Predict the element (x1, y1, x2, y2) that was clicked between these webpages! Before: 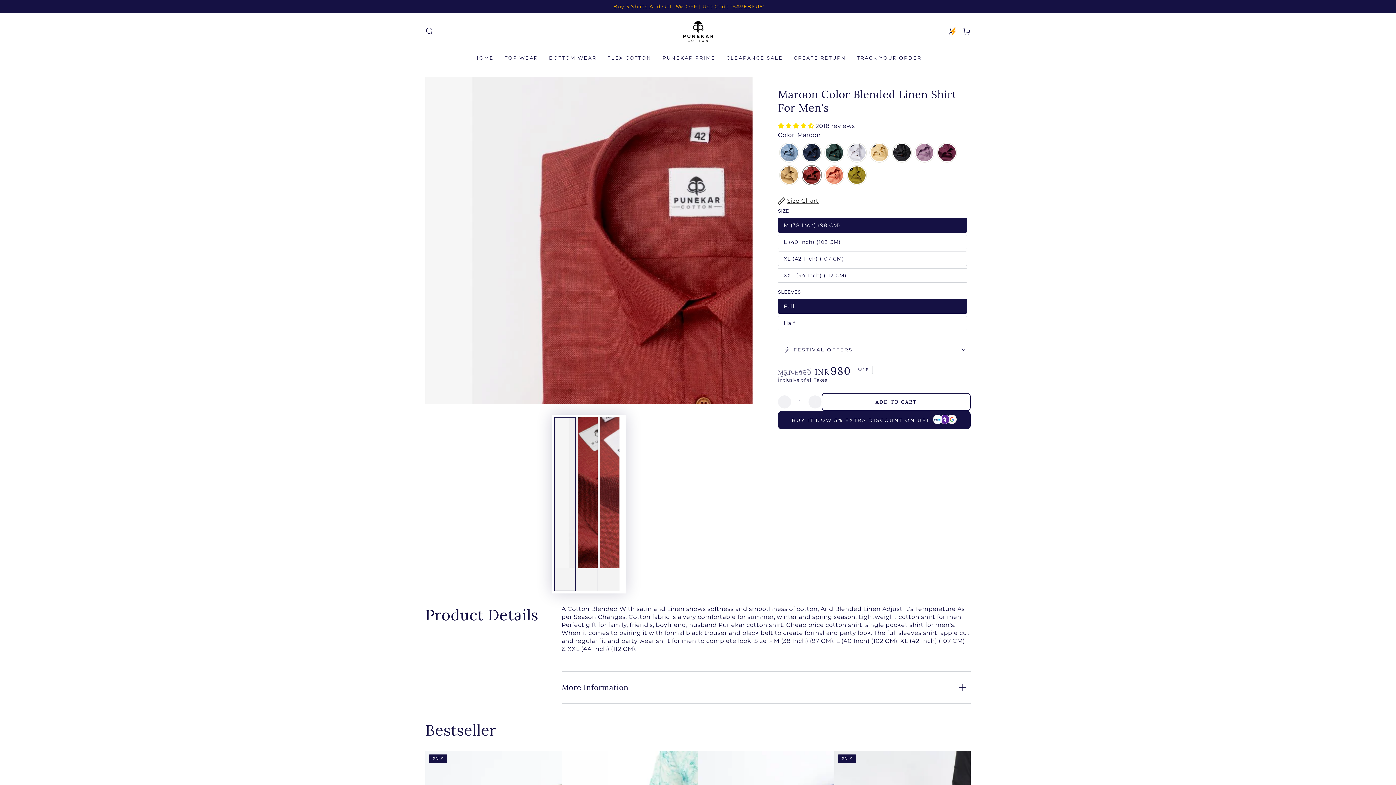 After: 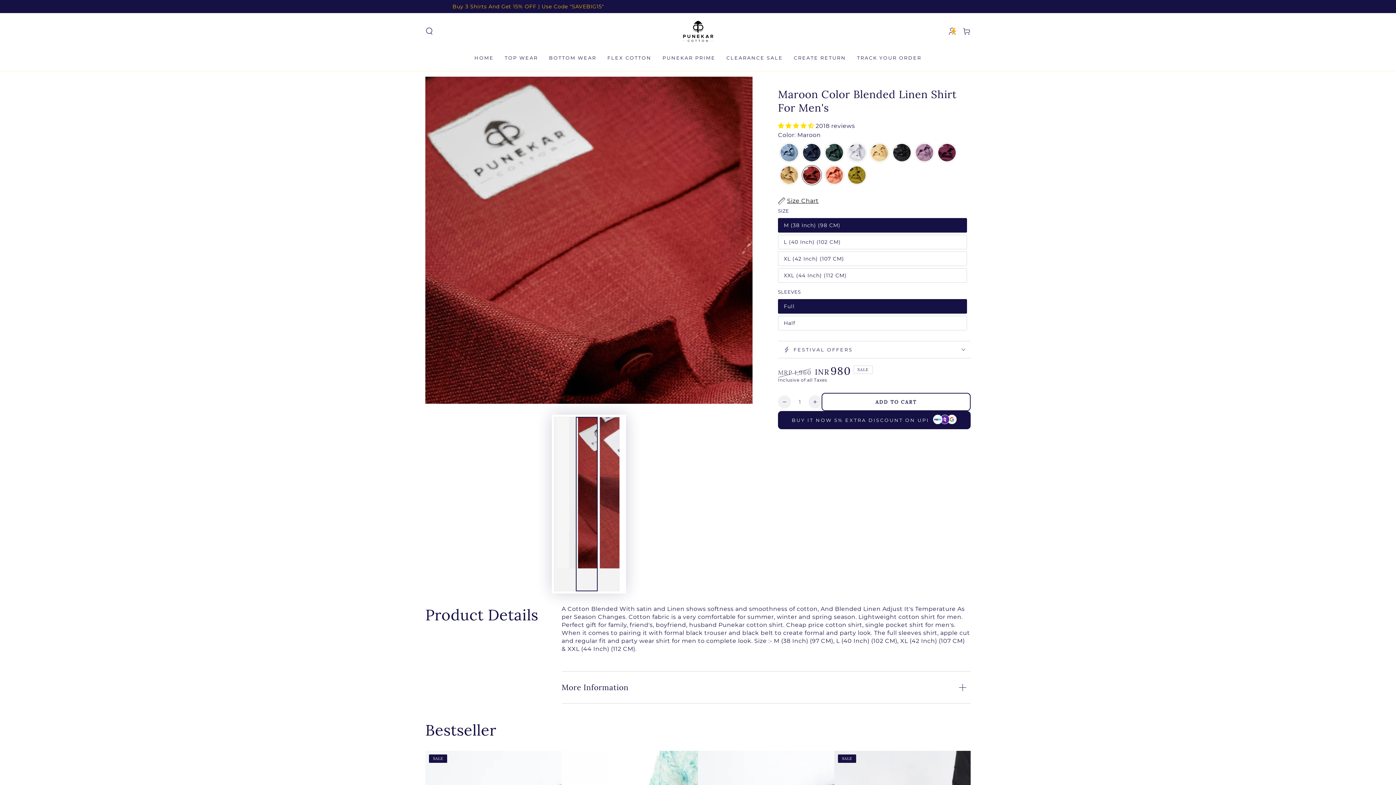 Action: bbox: (576, 417, 597, 591) label: Load image 2 in gallery view